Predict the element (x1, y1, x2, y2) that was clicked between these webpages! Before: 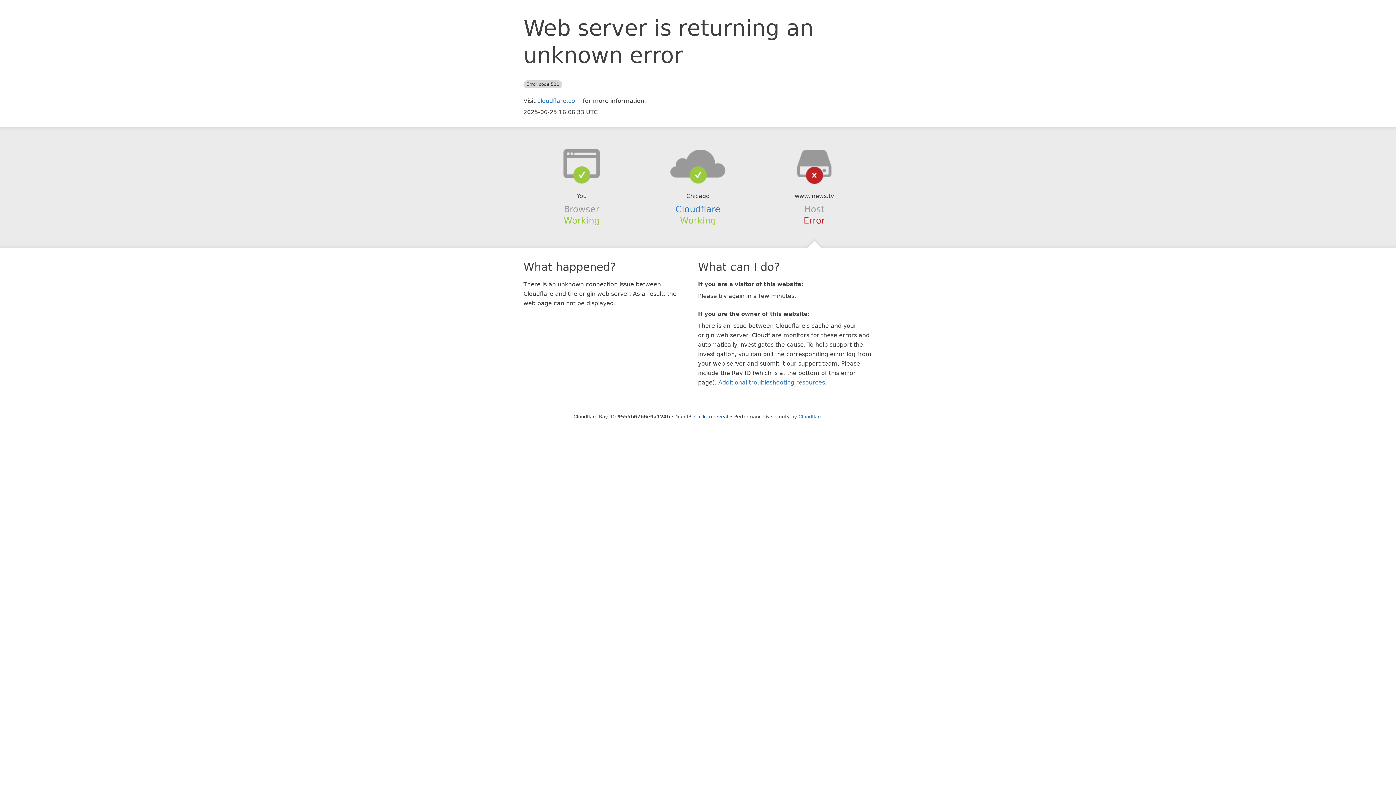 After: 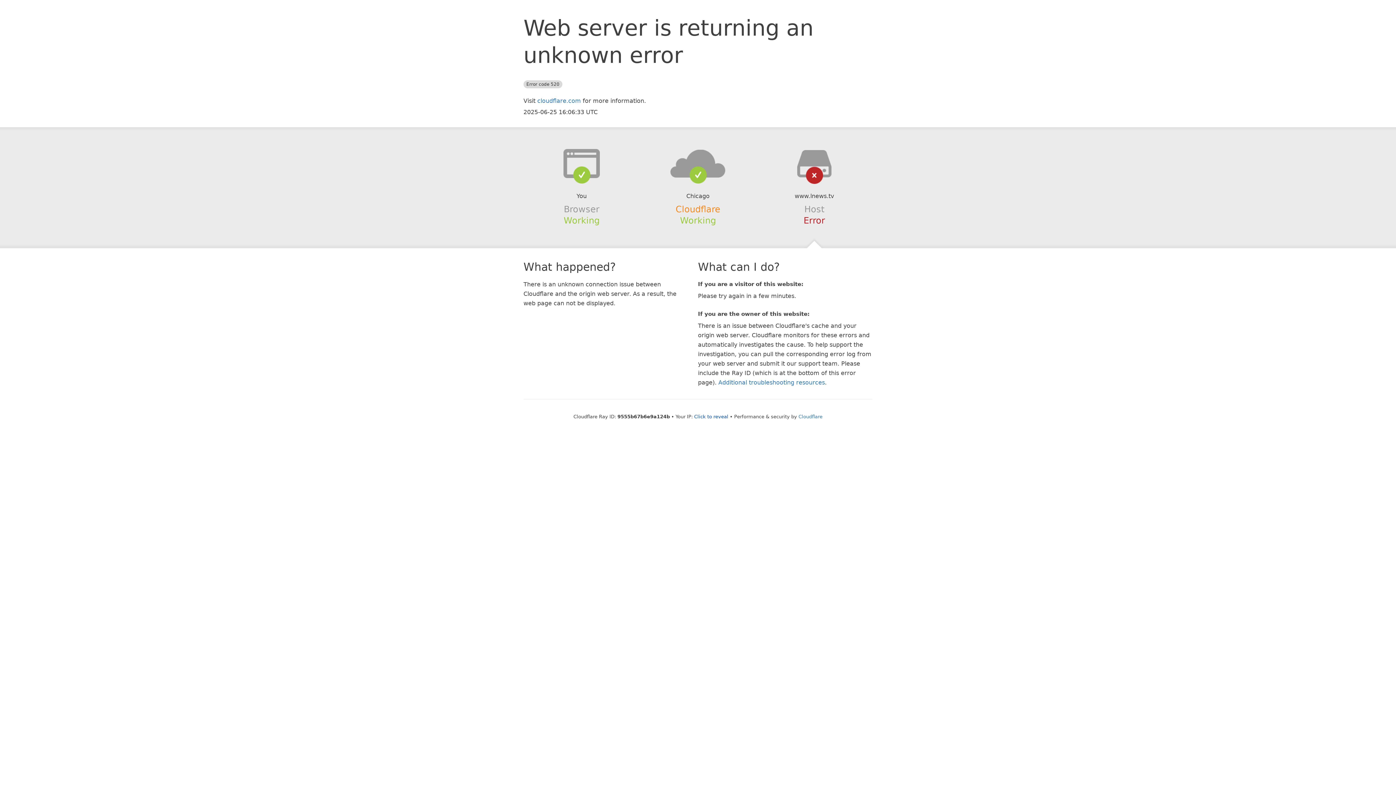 Action: bbox: (675, 204, 720, 214) label: Cloudflare